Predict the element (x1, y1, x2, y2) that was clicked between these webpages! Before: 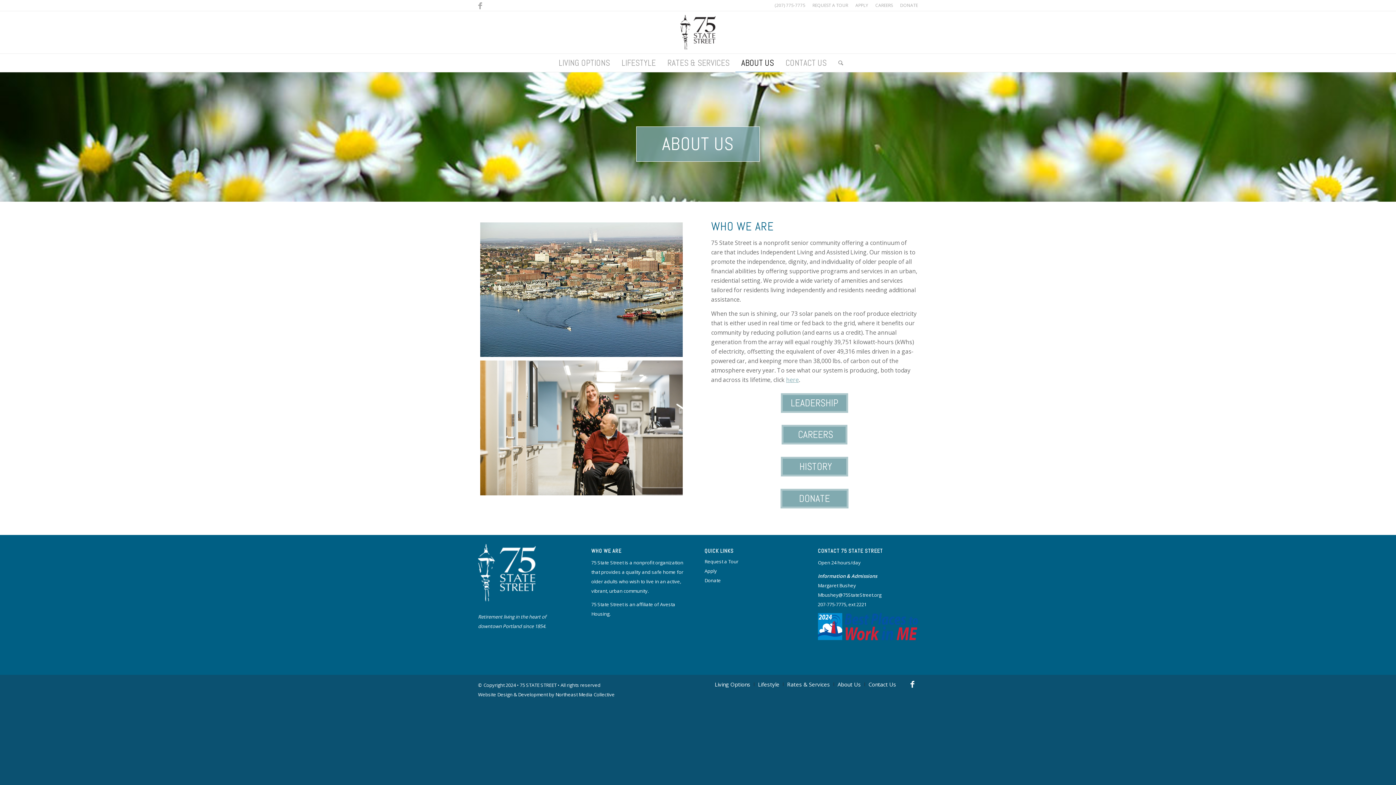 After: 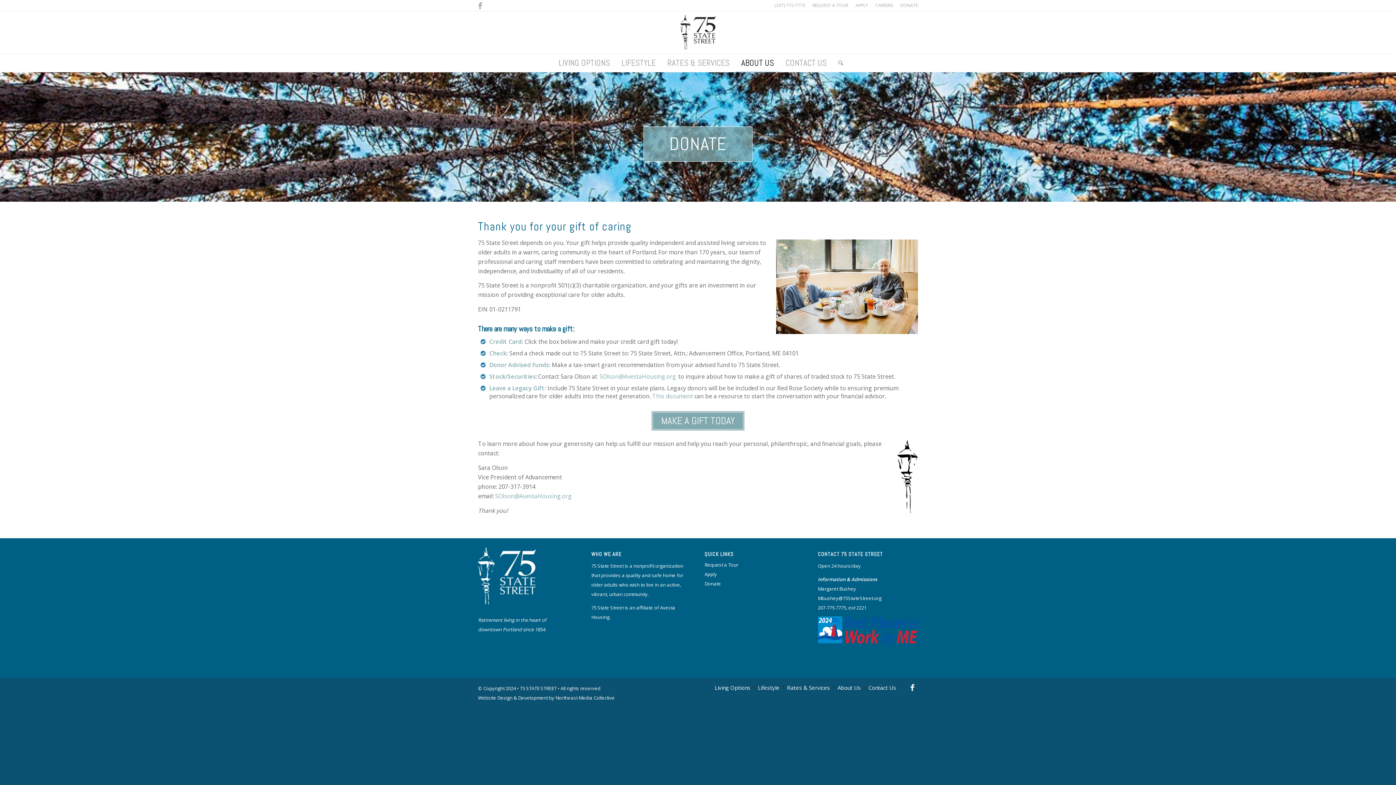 Action: label: DONATE bbox: (900, 0, 918, 10)